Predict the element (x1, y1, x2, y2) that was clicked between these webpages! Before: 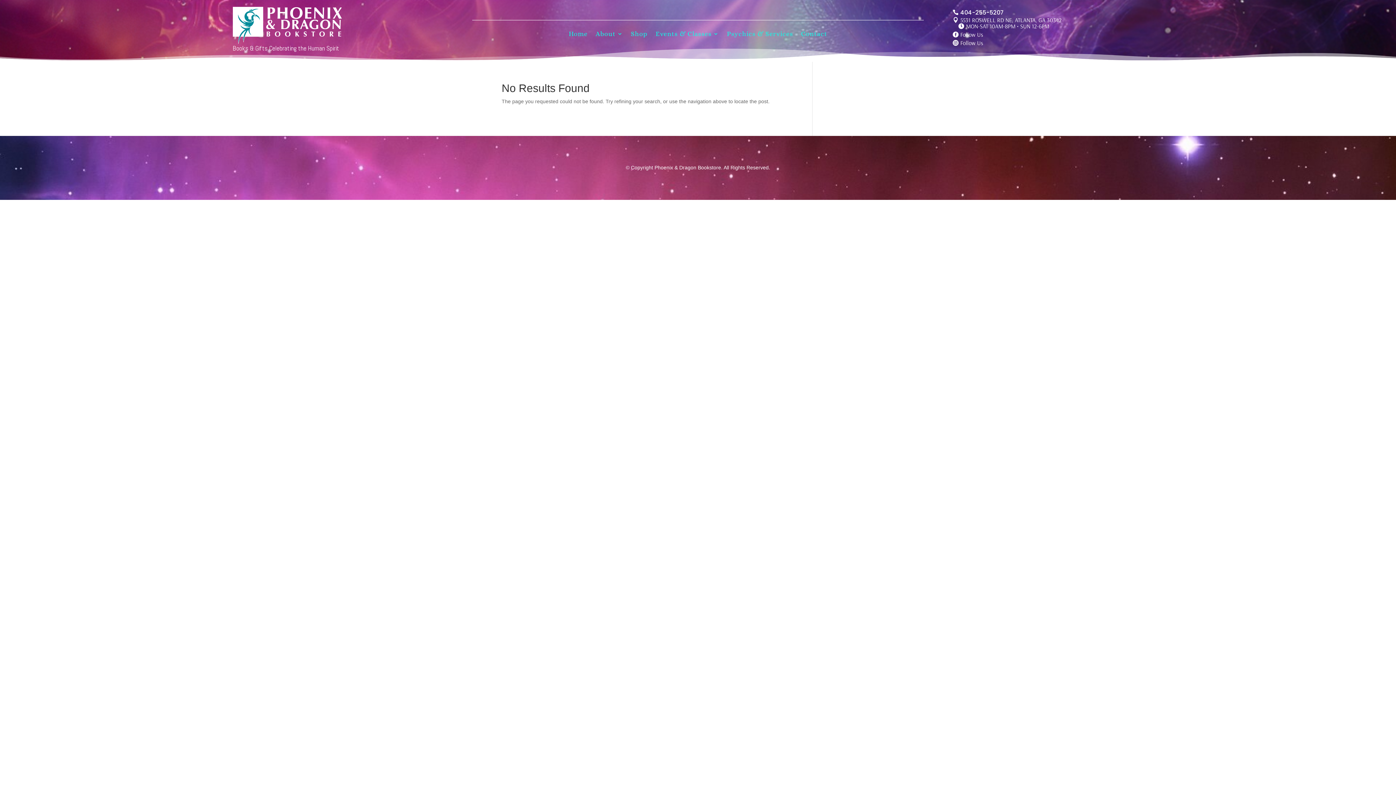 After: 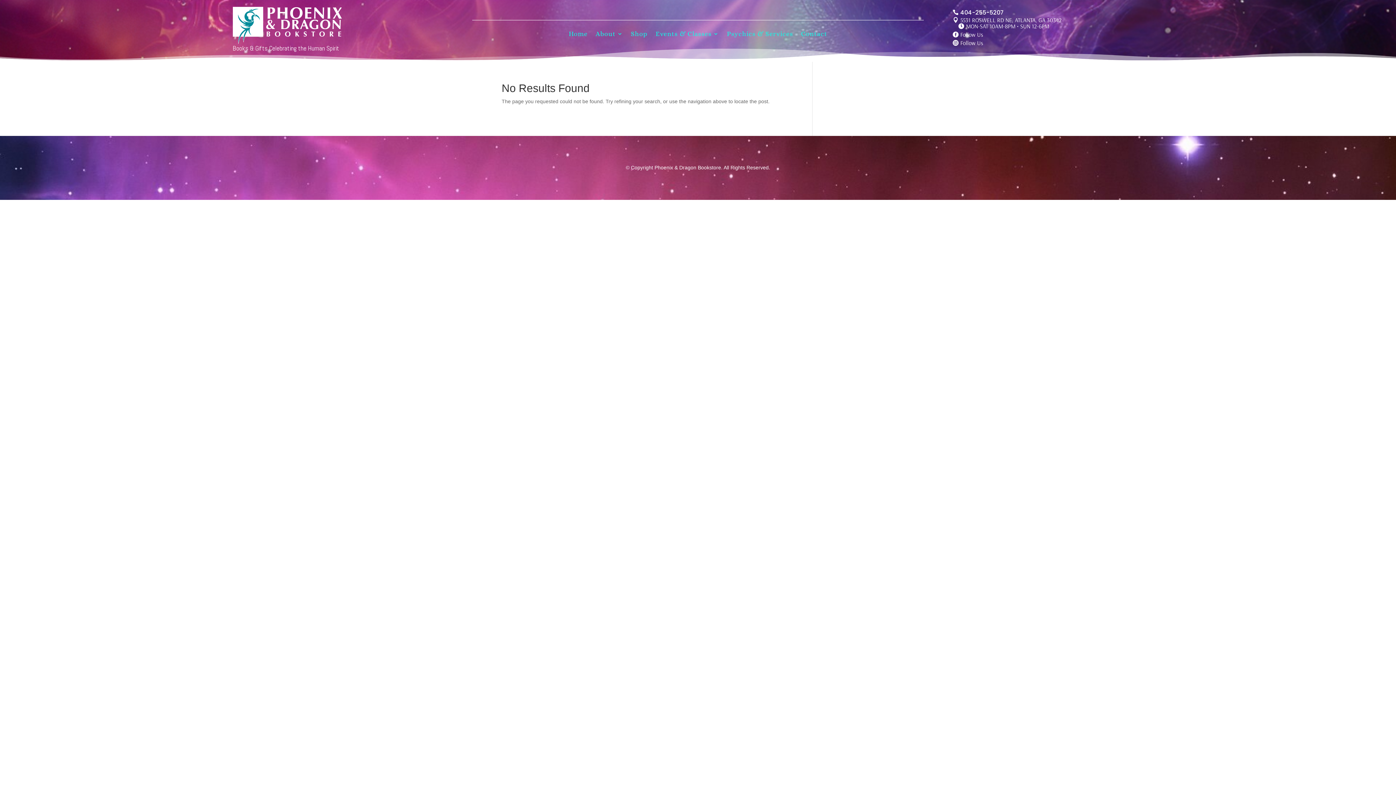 Action: bbox: (960, 40, 983, 46) label: Follow Us